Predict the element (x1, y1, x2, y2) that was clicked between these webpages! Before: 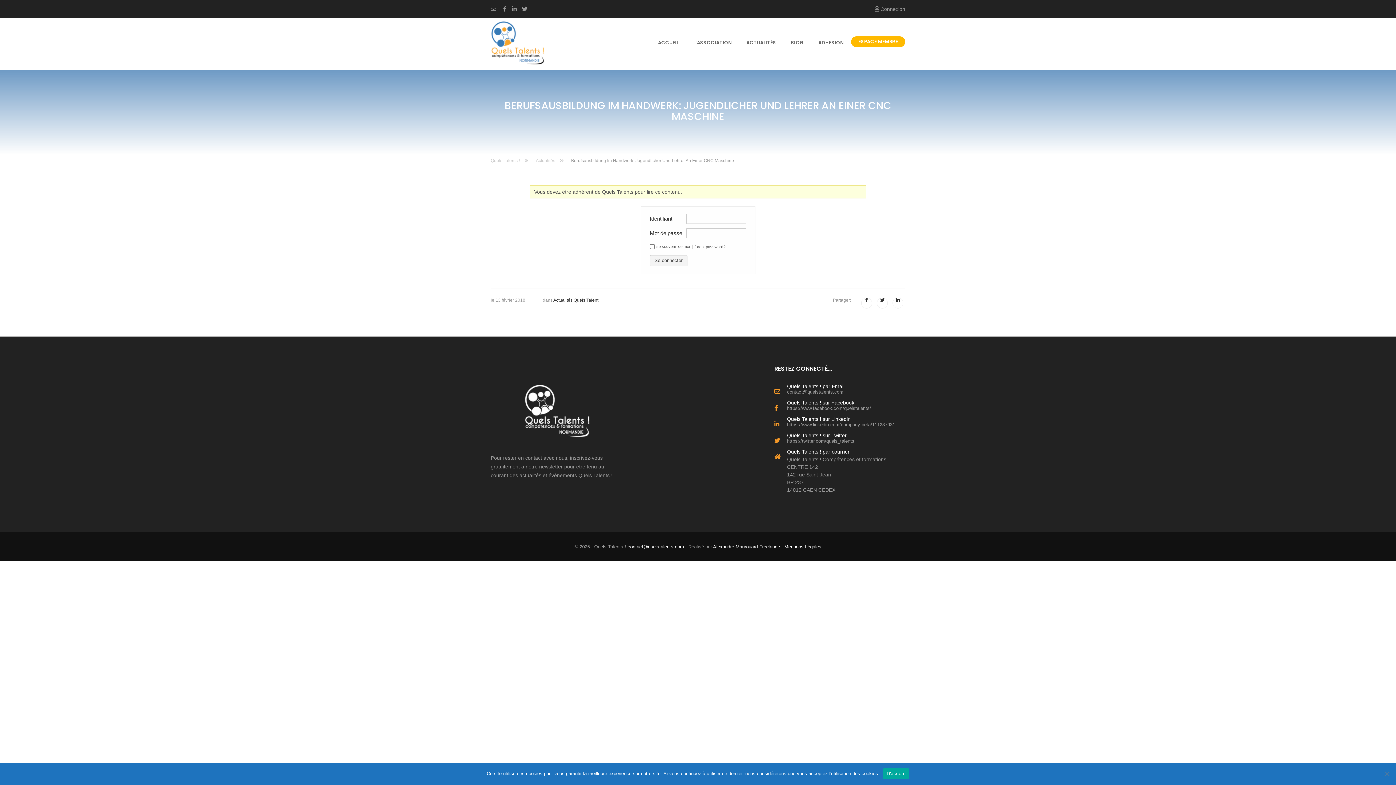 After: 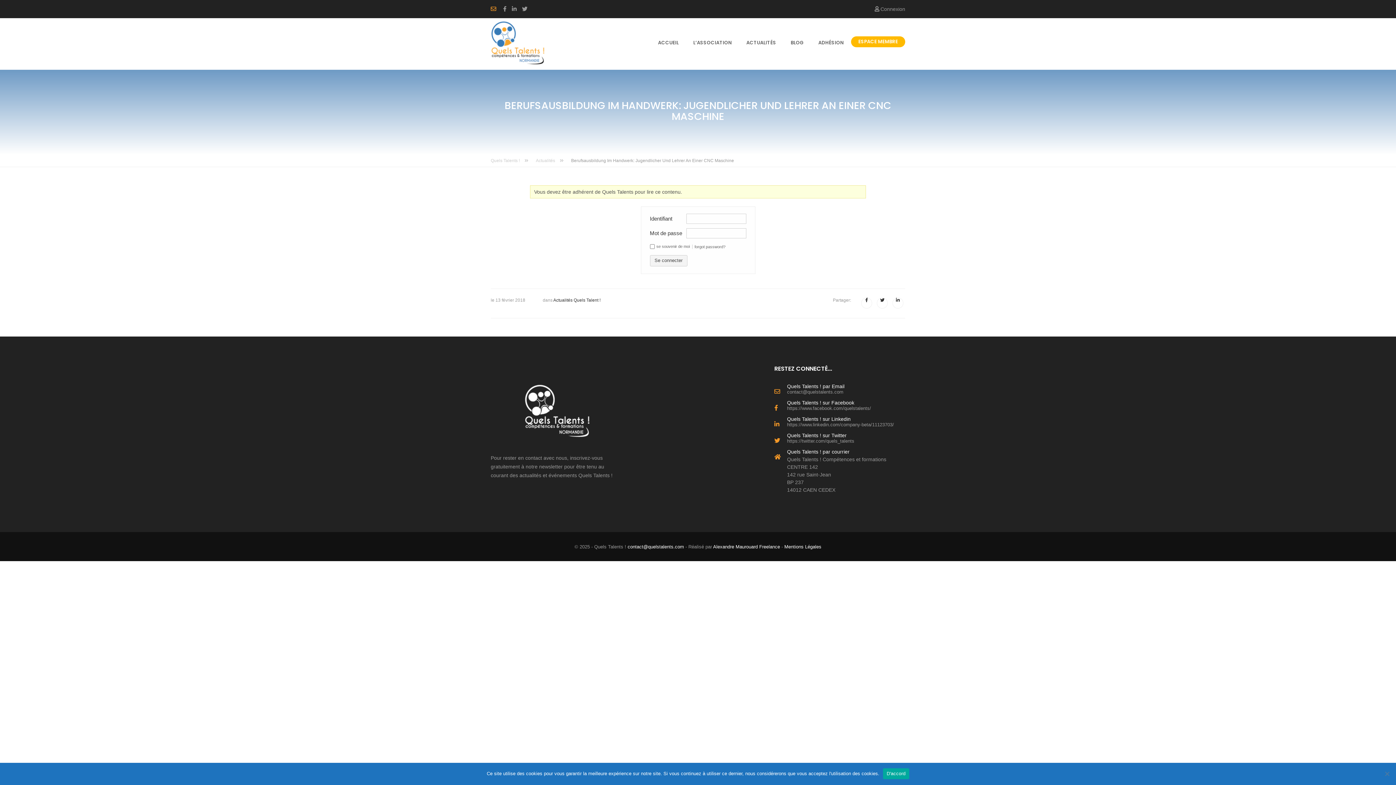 Action: bbox: (490, 6, 501, 11)